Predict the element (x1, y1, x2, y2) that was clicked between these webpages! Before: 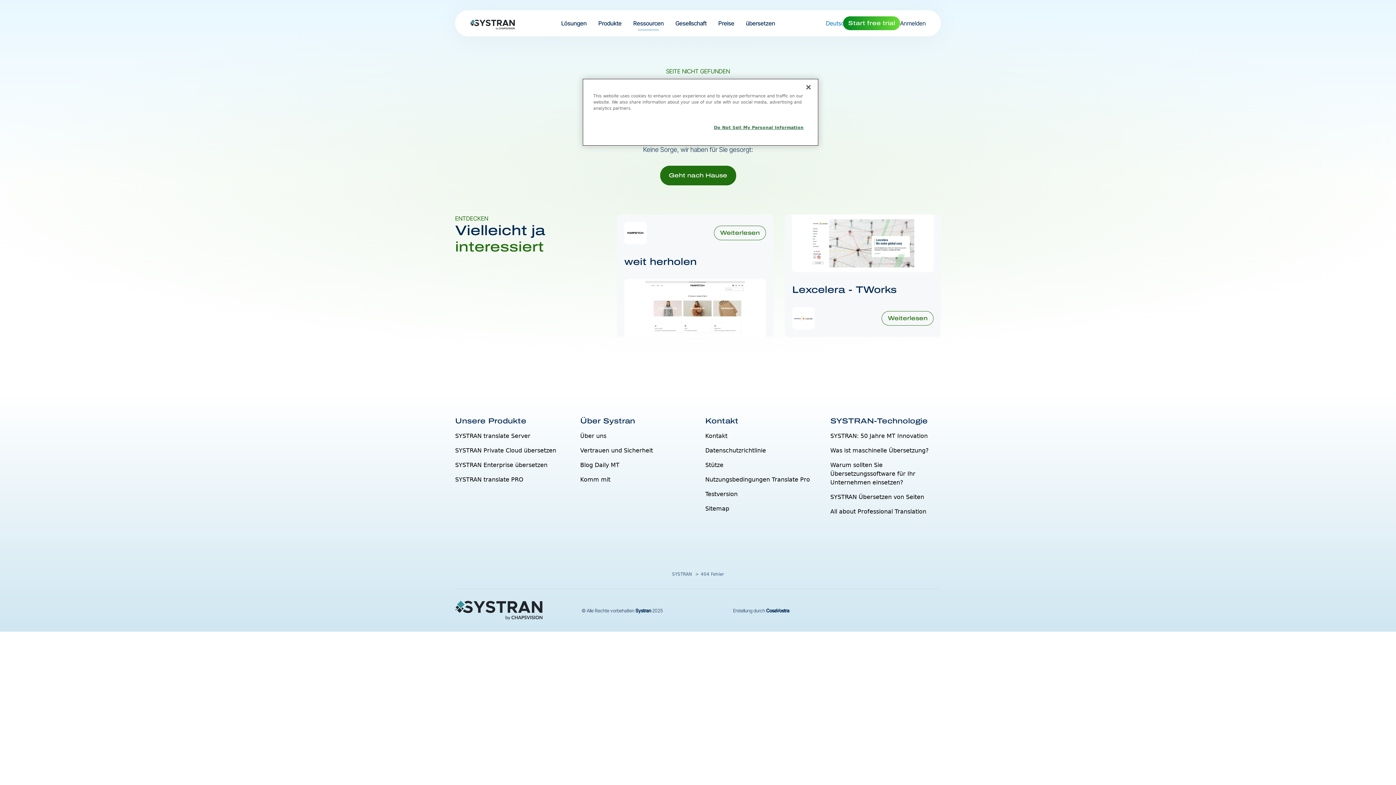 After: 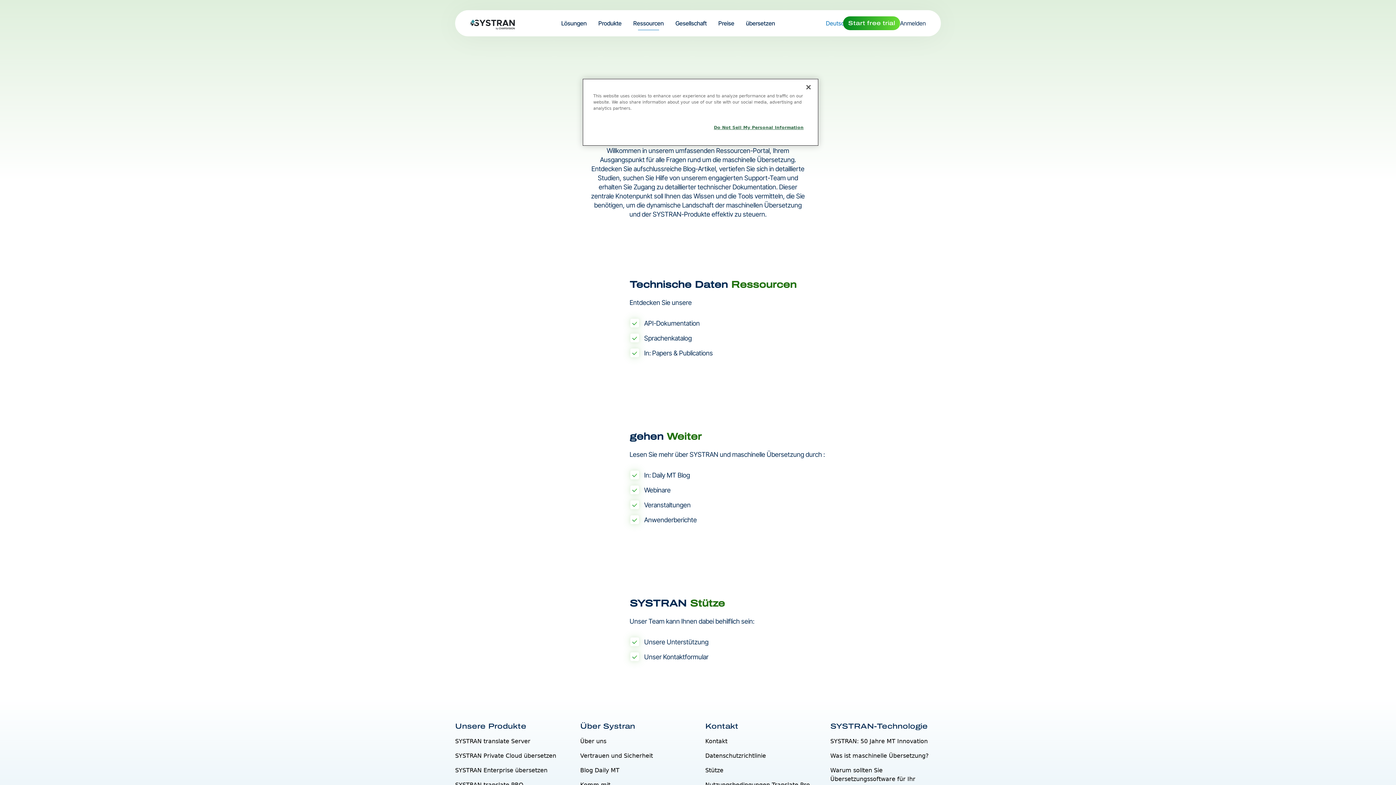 Action: label: Ressourcen bbox: (627, 10, 669, 36)